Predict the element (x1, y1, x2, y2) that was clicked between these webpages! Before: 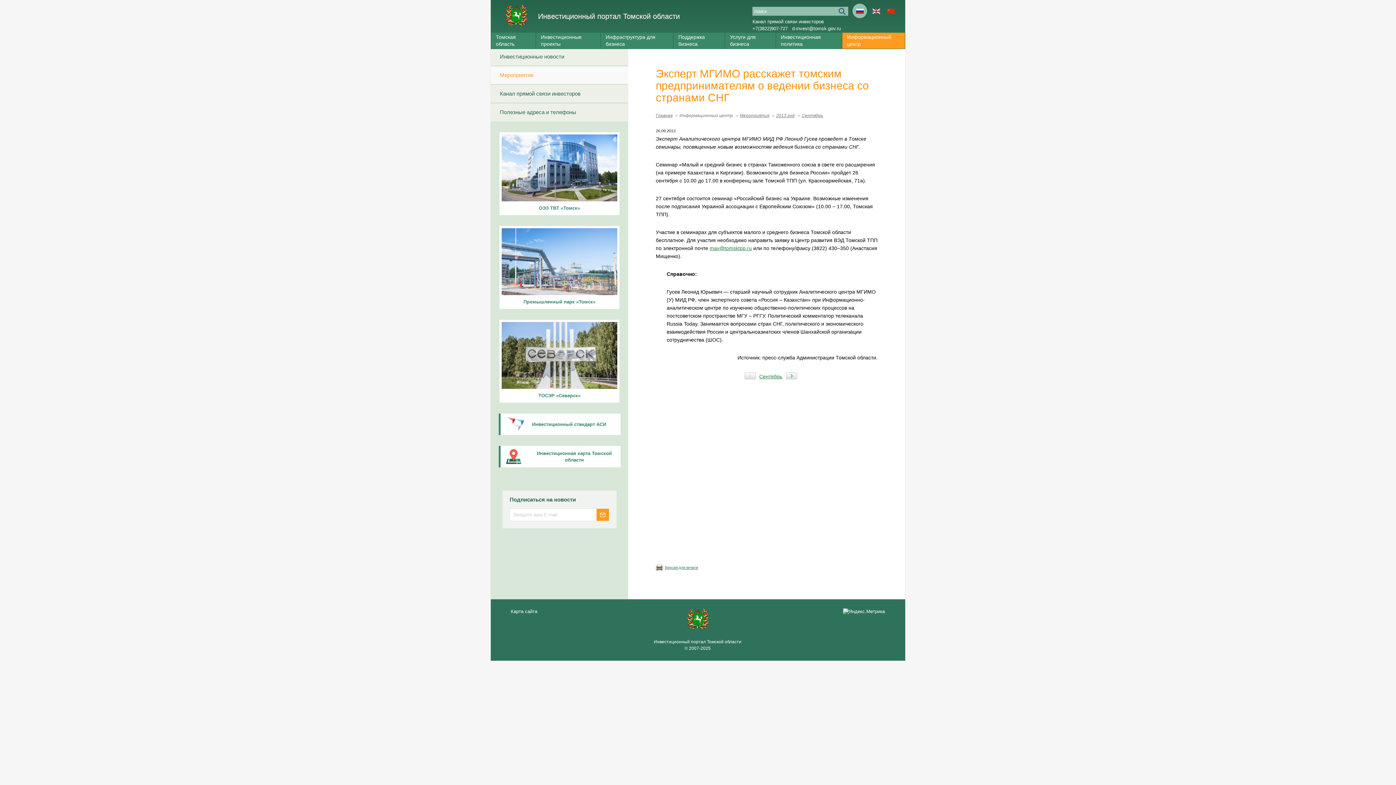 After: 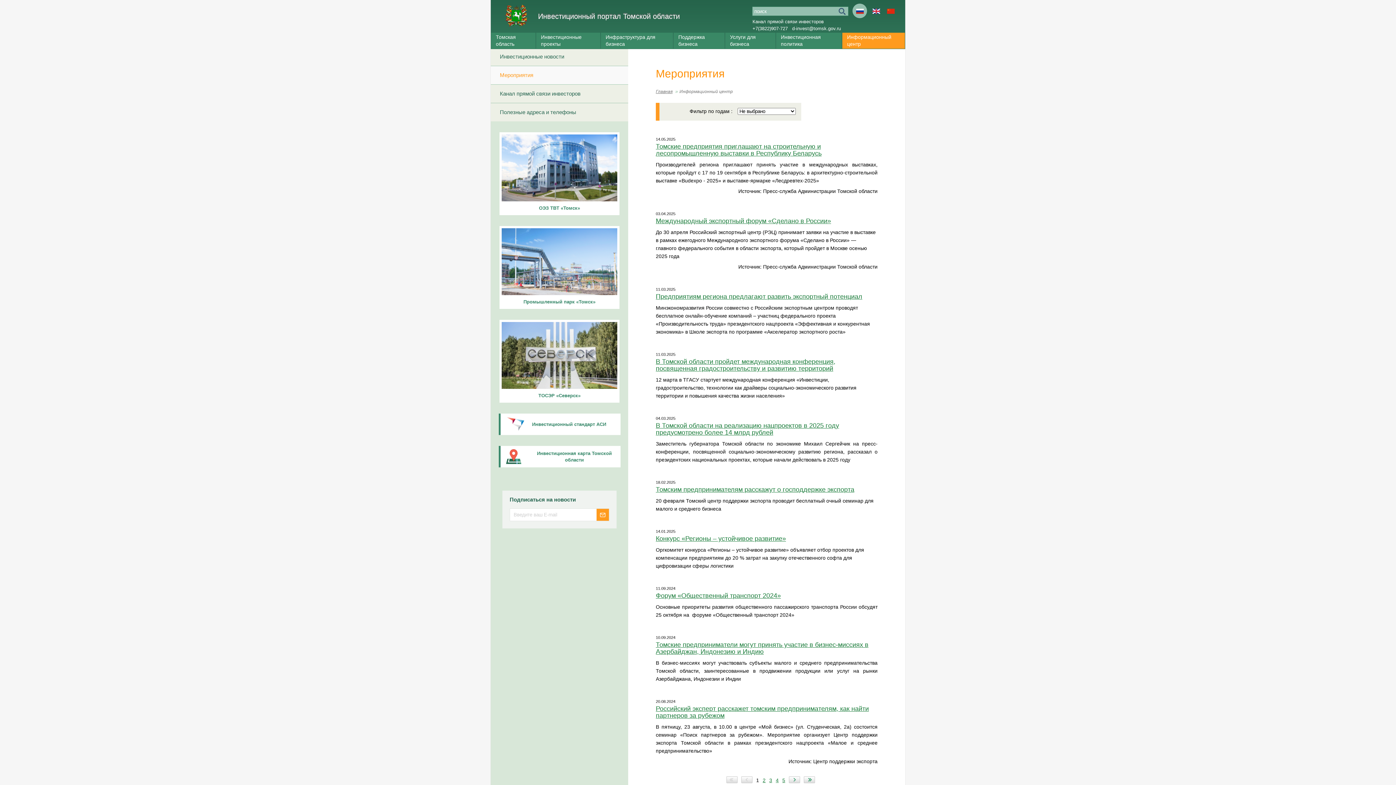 Action: bbox: (490, 66, 628, 84) label: Мероприятия